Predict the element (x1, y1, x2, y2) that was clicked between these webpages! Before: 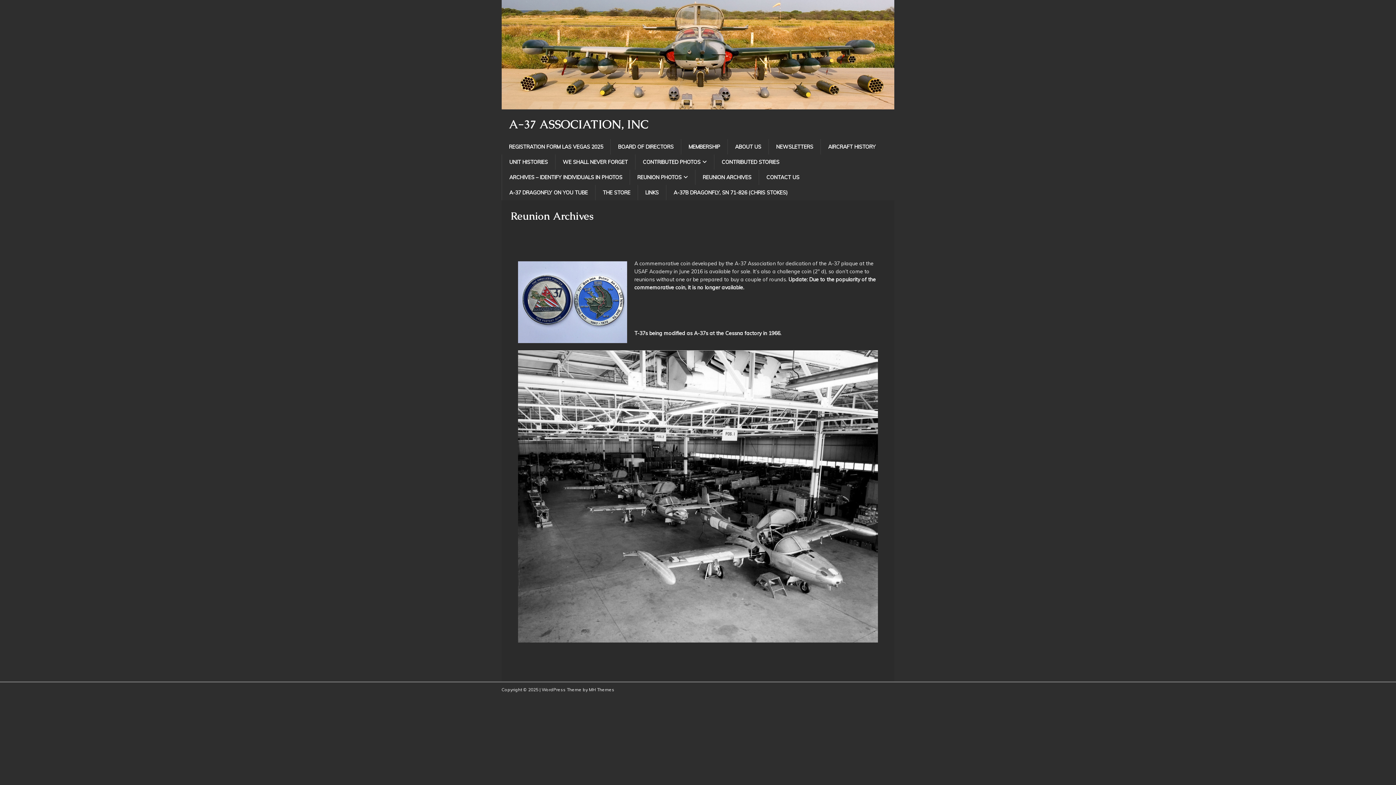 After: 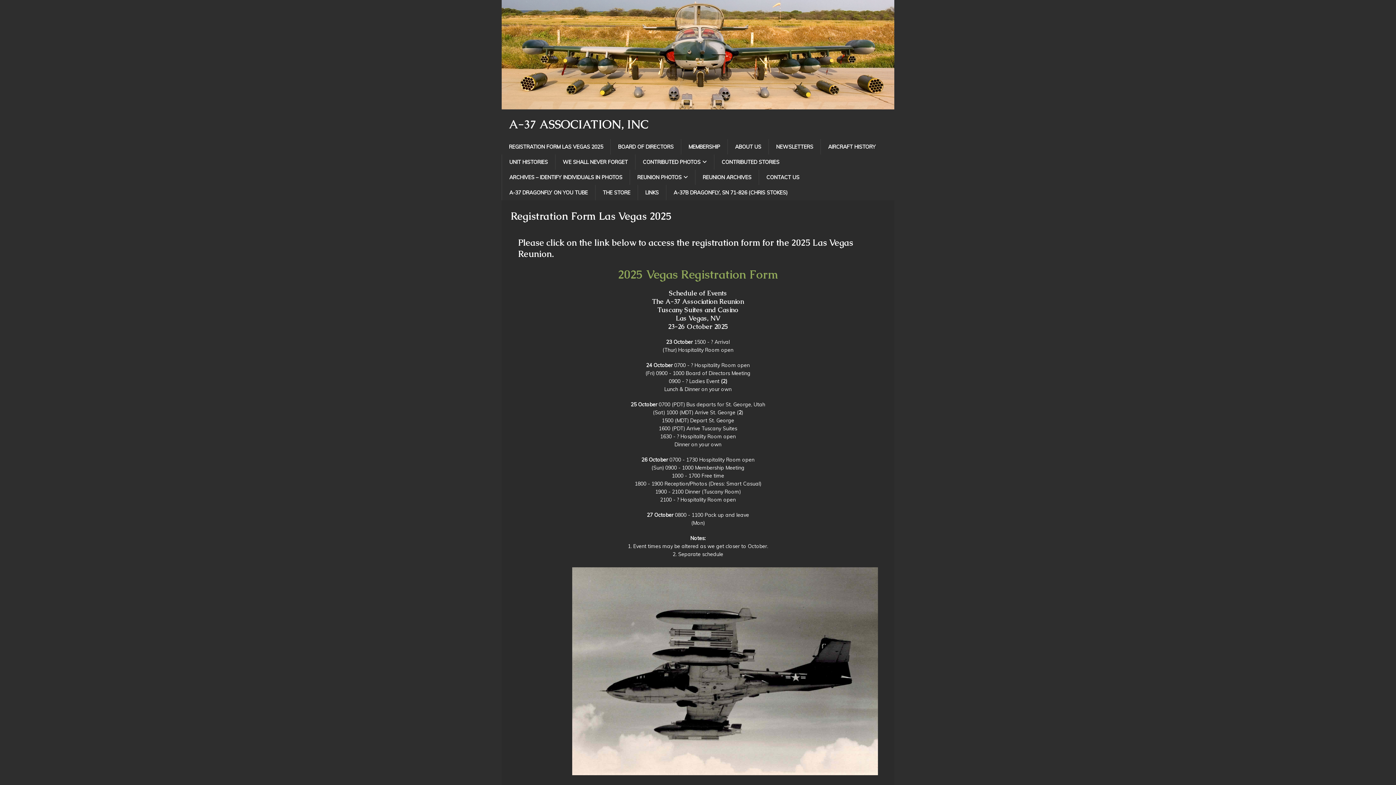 Action: label: A-37 ASSOCIATION, INC bbox: (509, 118, 887, 130)